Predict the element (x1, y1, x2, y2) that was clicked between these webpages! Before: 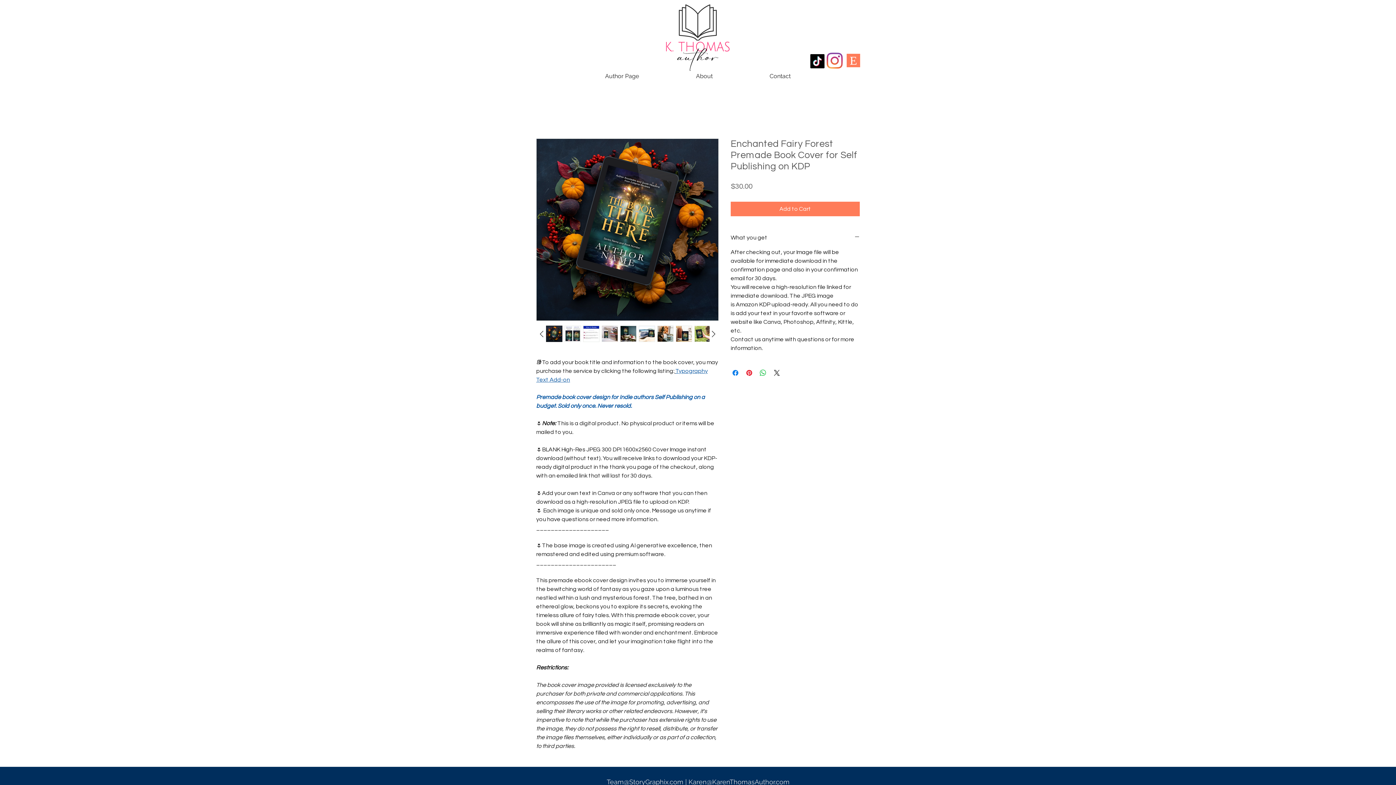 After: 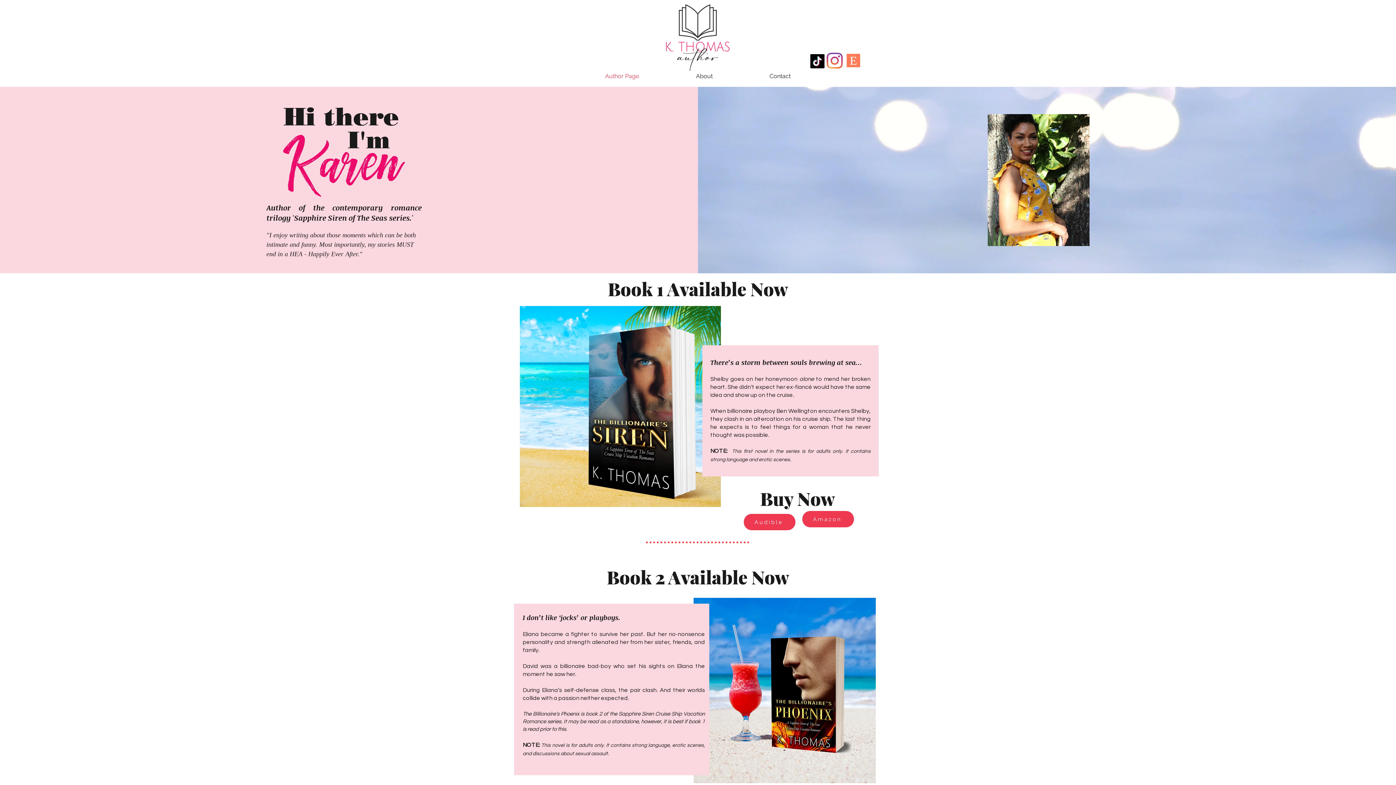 Action: label: Team@StoryGraphix.com | Karen@KarenThomasAuthor.com bbox: (606, 778, 789, 786)